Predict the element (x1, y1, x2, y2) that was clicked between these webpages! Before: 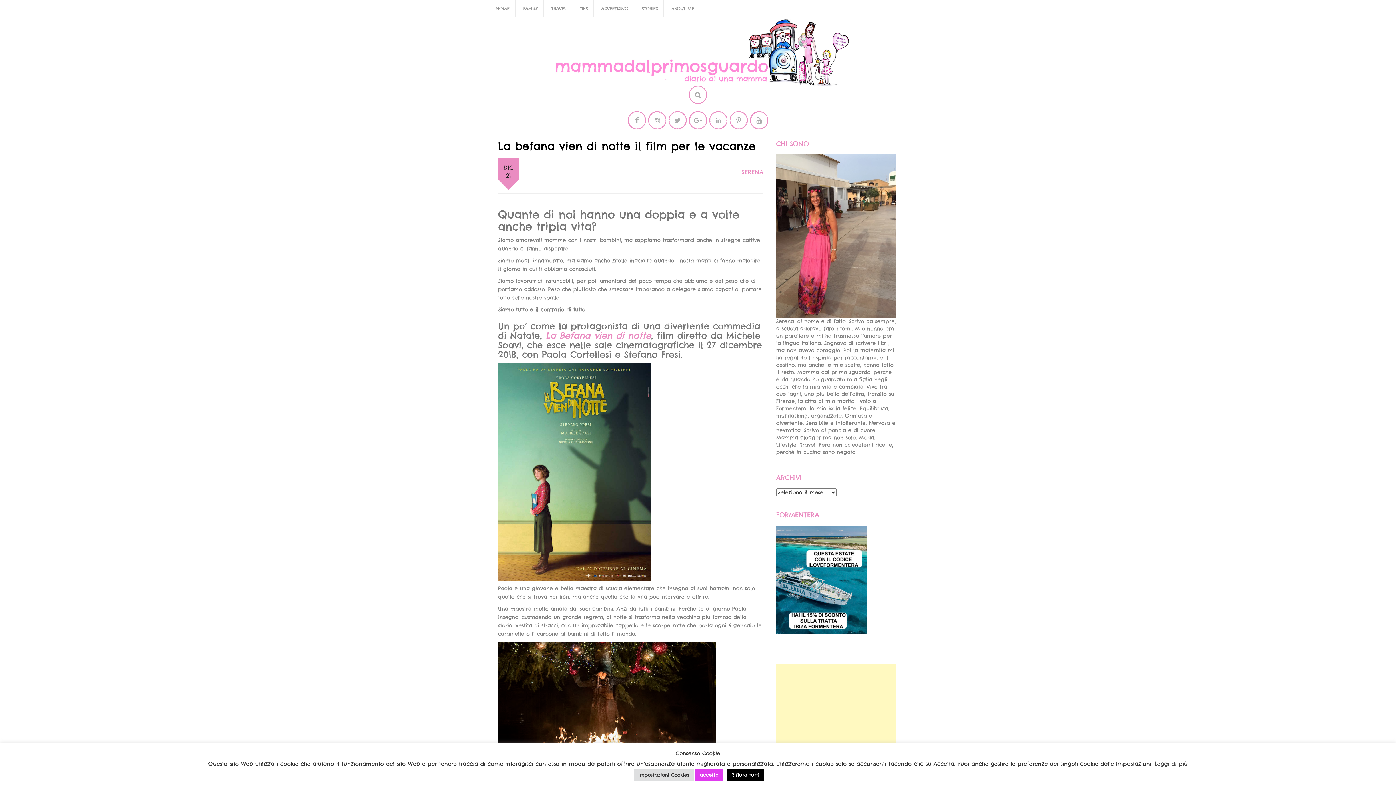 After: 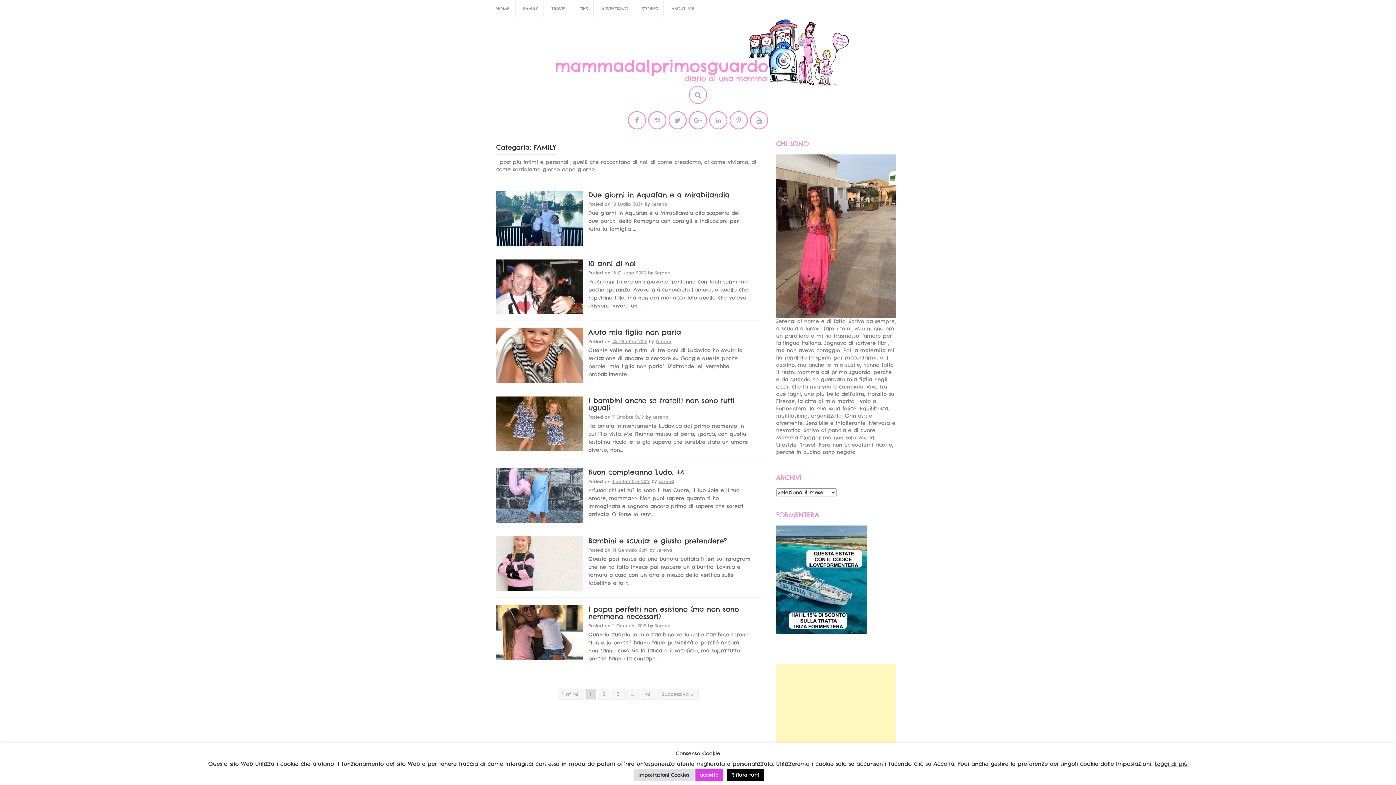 Action: label: FAMILY bbox: (523, 5, 538, 11)